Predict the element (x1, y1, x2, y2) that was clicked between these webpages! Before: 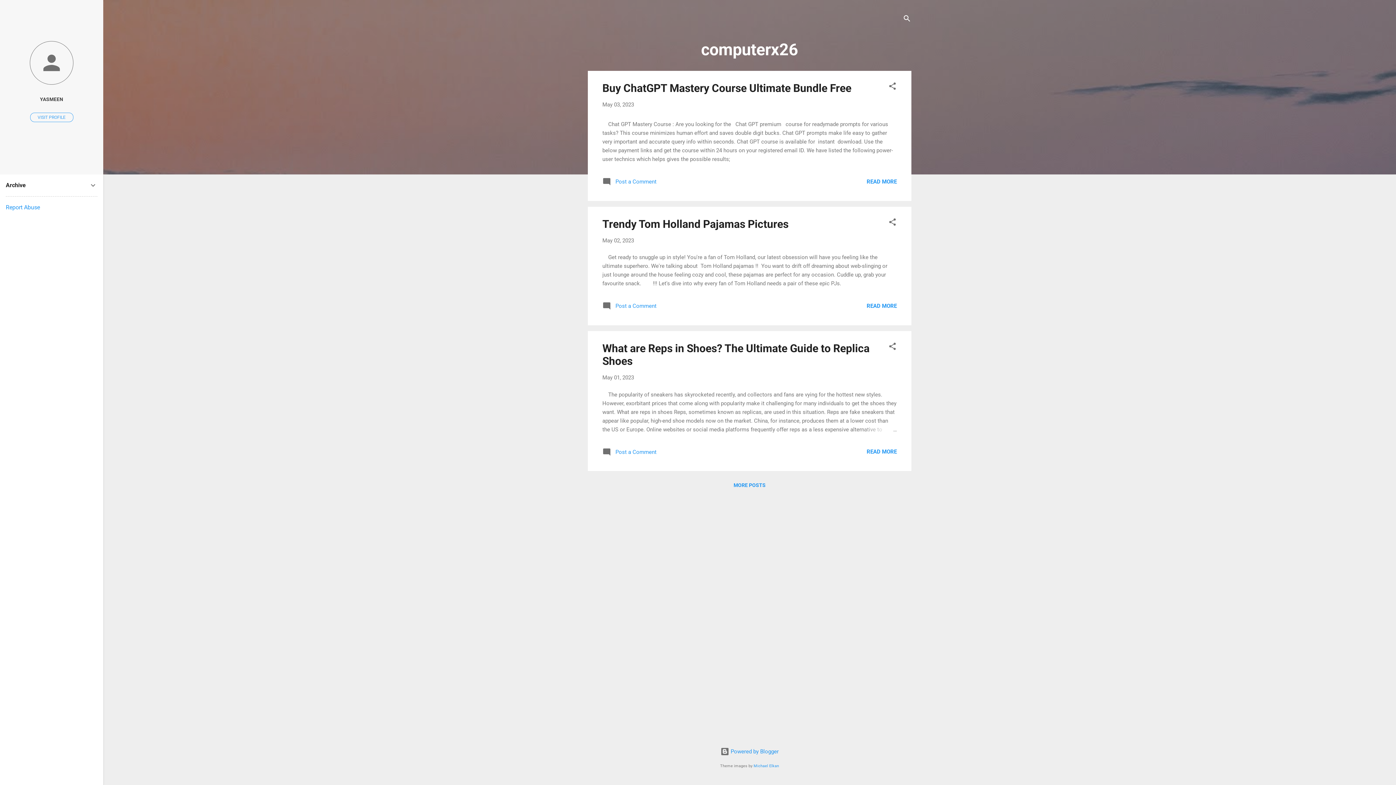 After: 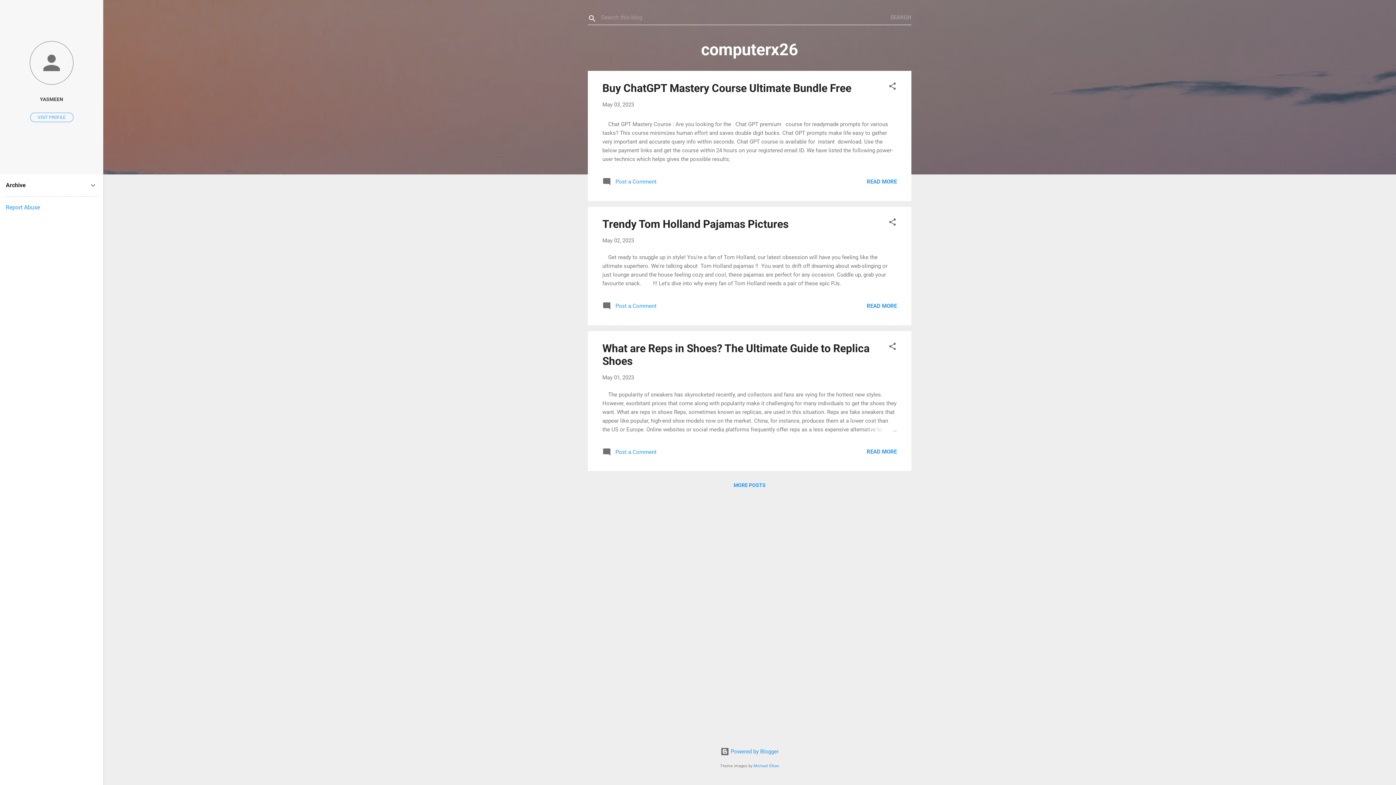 Action: label: Search bbox: (902, 8, 911, 30)